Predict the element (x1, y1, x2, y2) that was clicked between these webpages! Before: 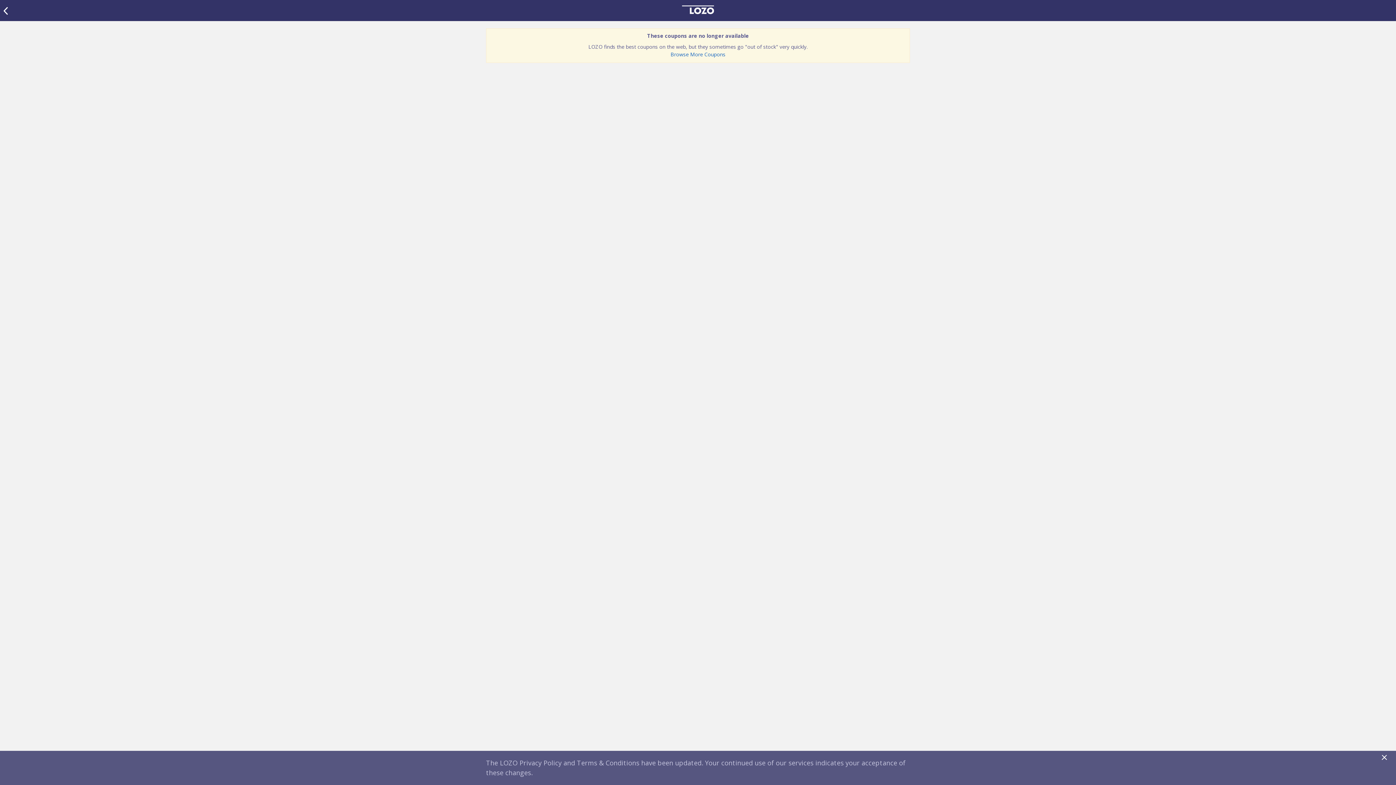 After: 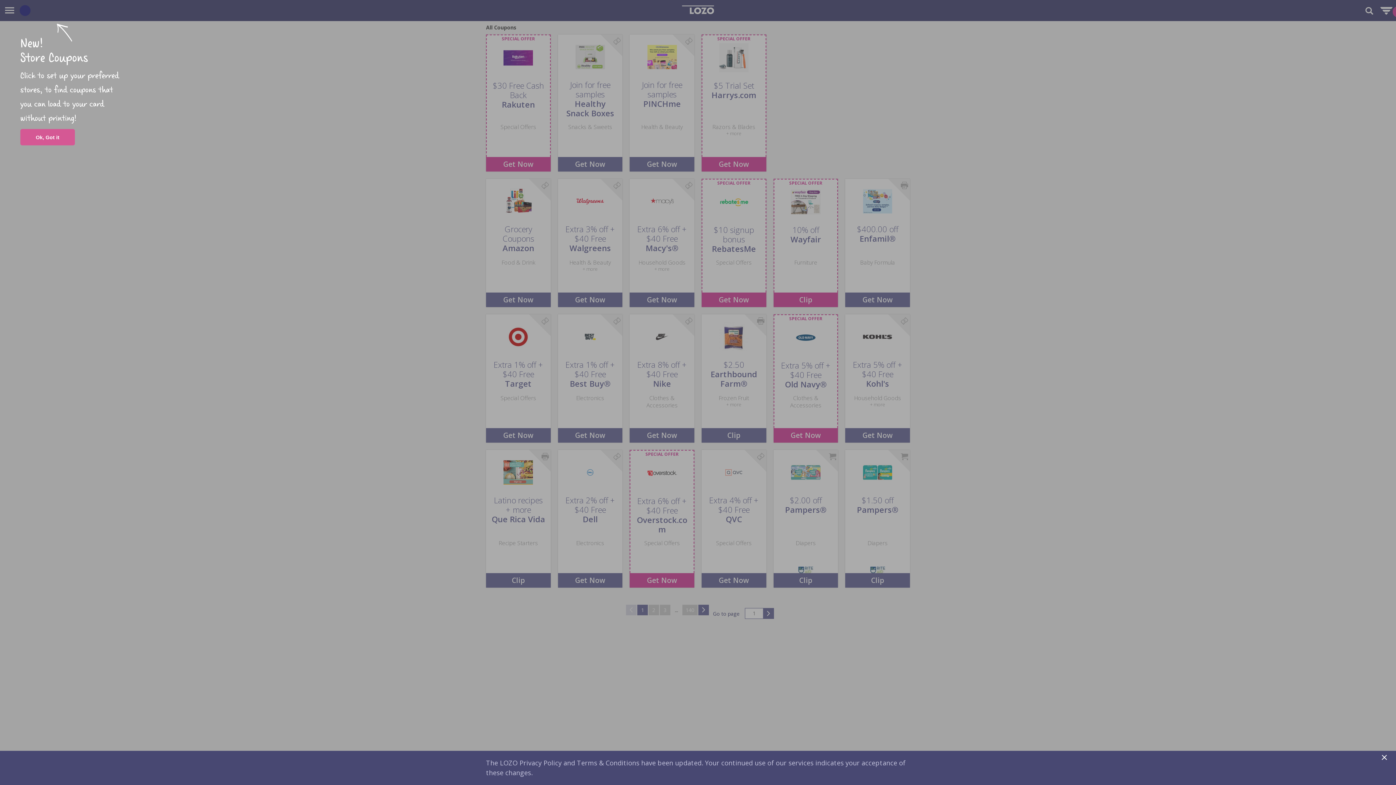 Action: bbox: (0, 3, 11, 18)